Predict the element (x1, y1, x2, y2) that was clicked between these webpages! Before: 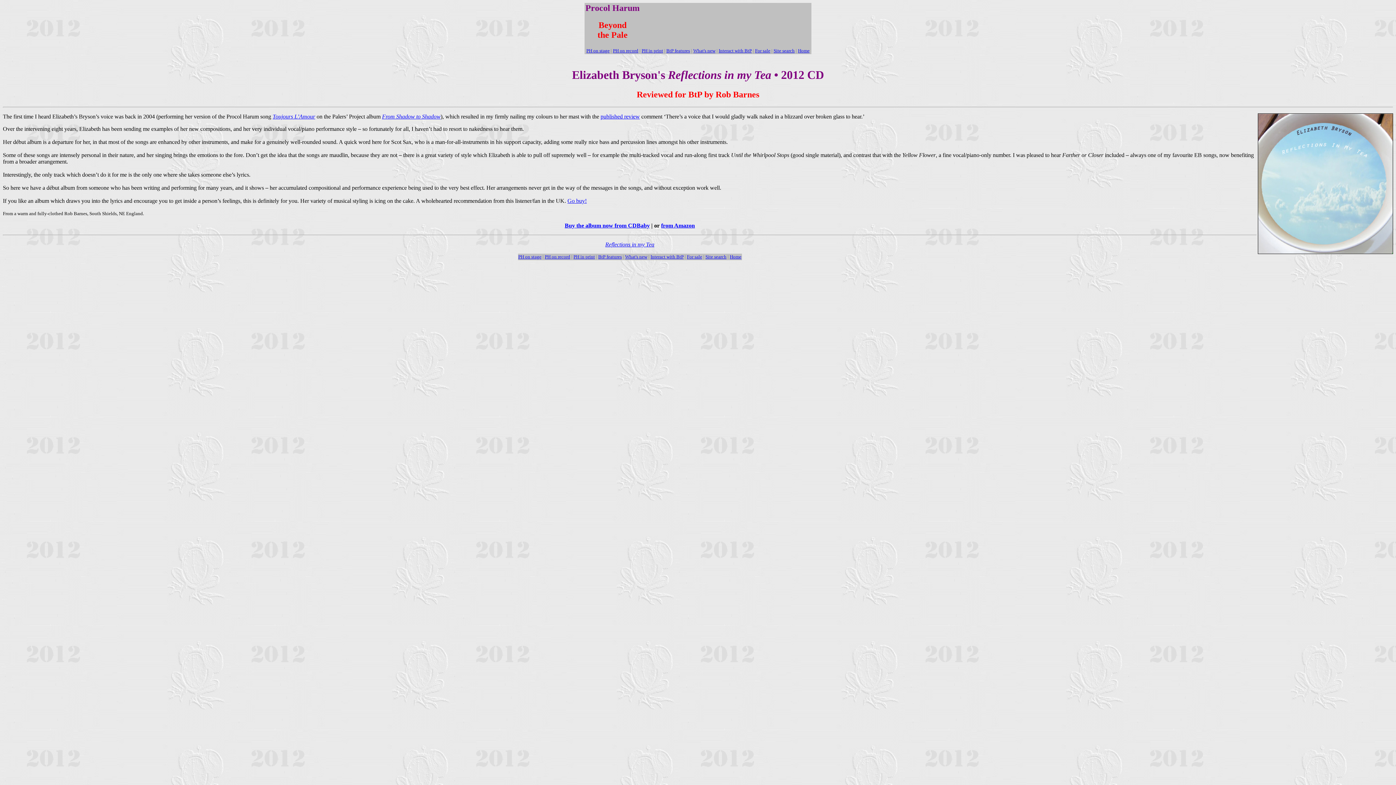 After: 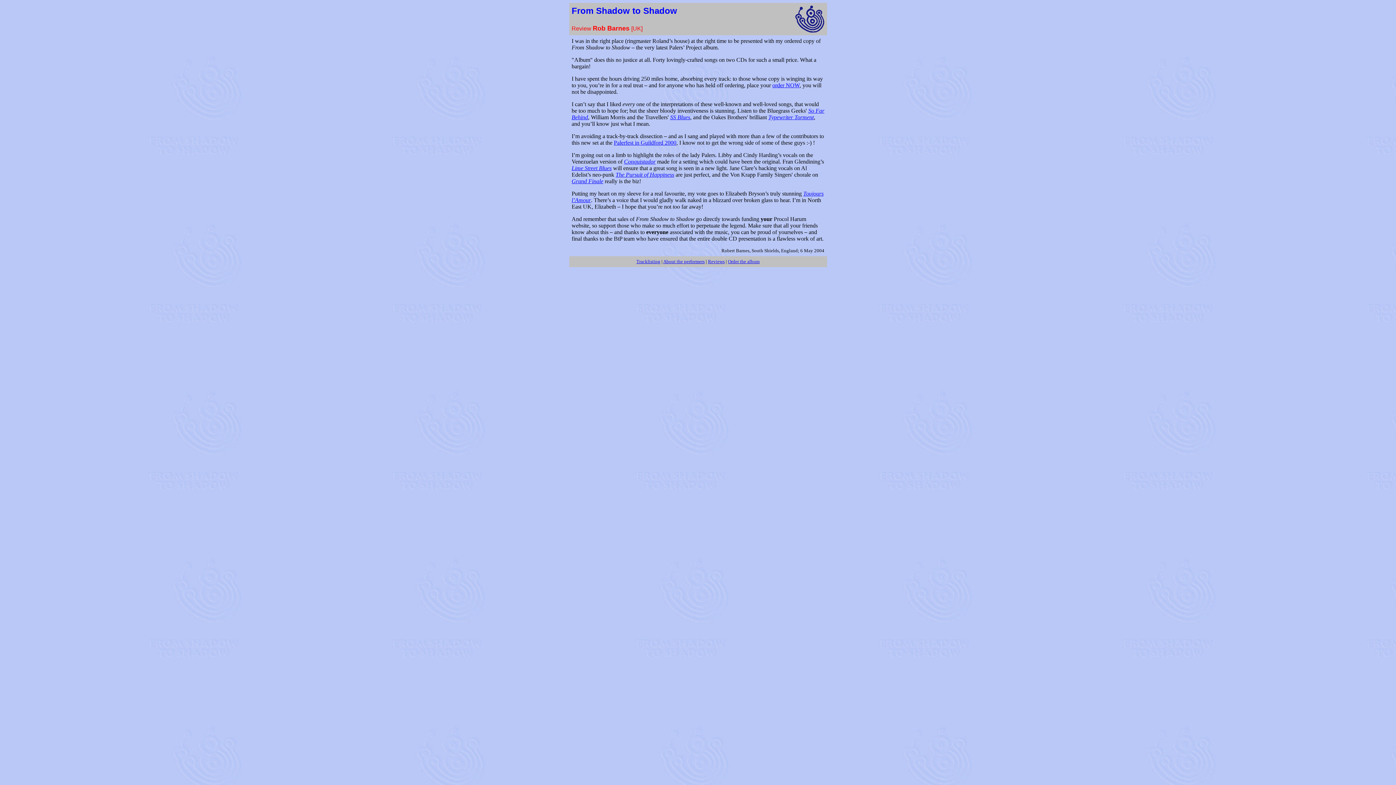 Action: bbox: (600, 113, 640, 119) label: published review